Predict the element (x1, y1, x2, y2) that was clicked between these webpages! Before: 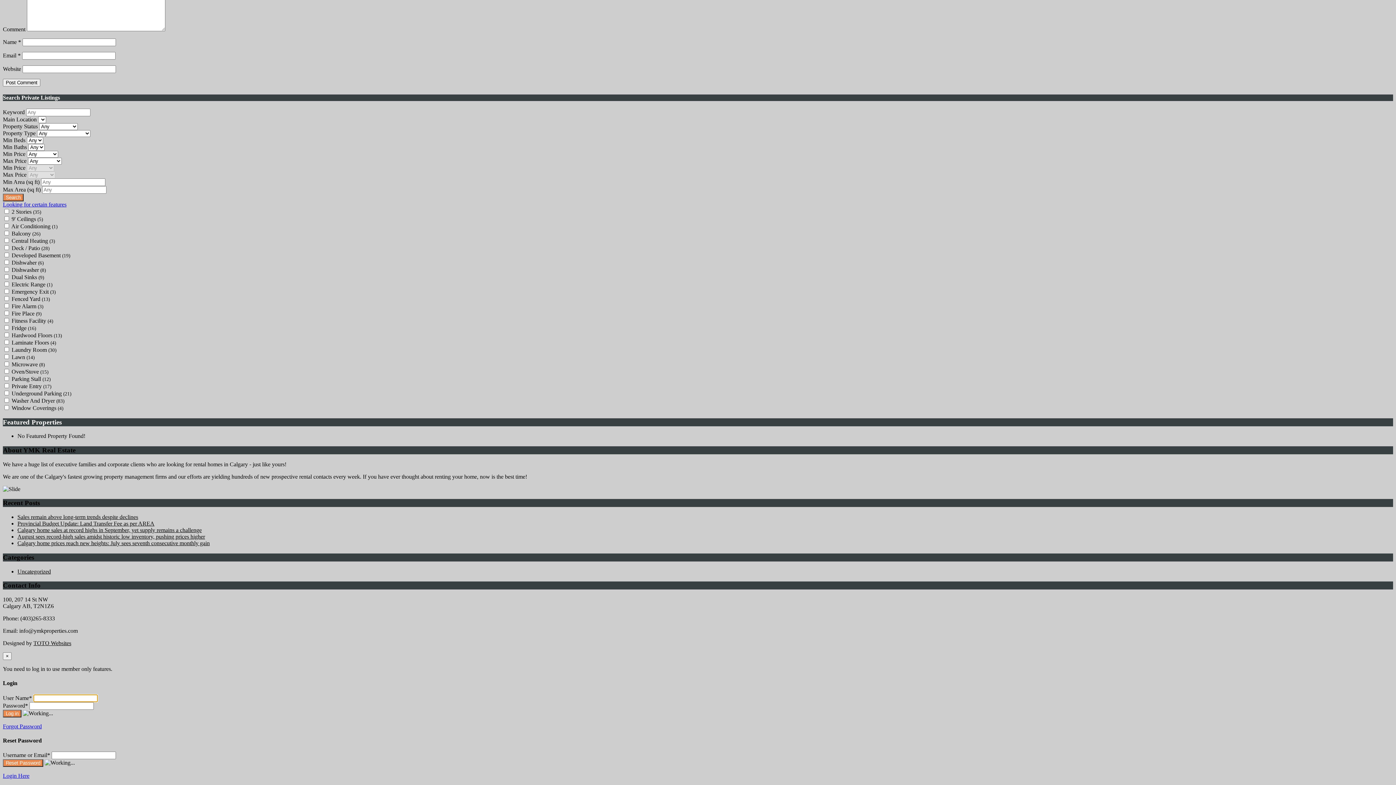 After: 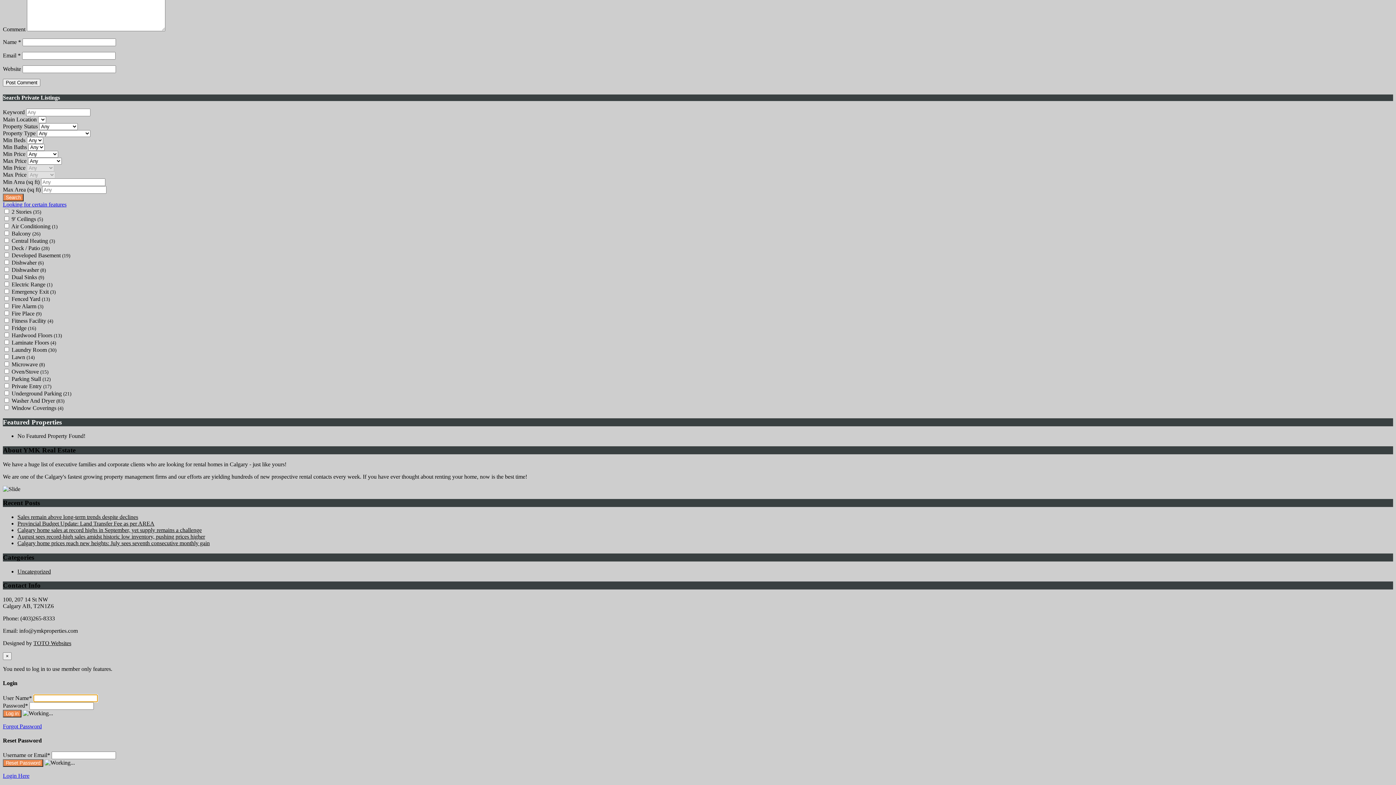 Action: label: Calgary home sales at record highs in September, yet supply remains a challenge bbox: (17, 527, 201, 533)